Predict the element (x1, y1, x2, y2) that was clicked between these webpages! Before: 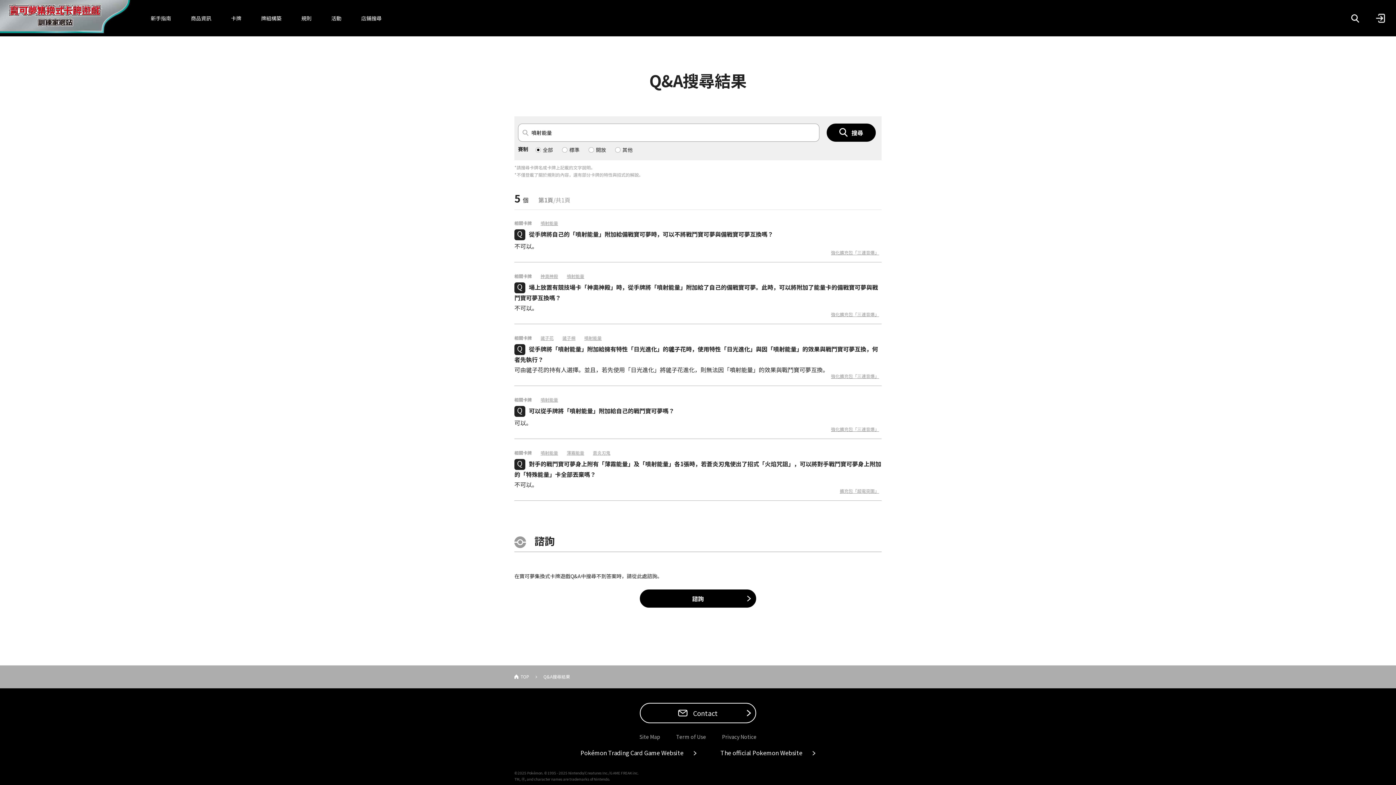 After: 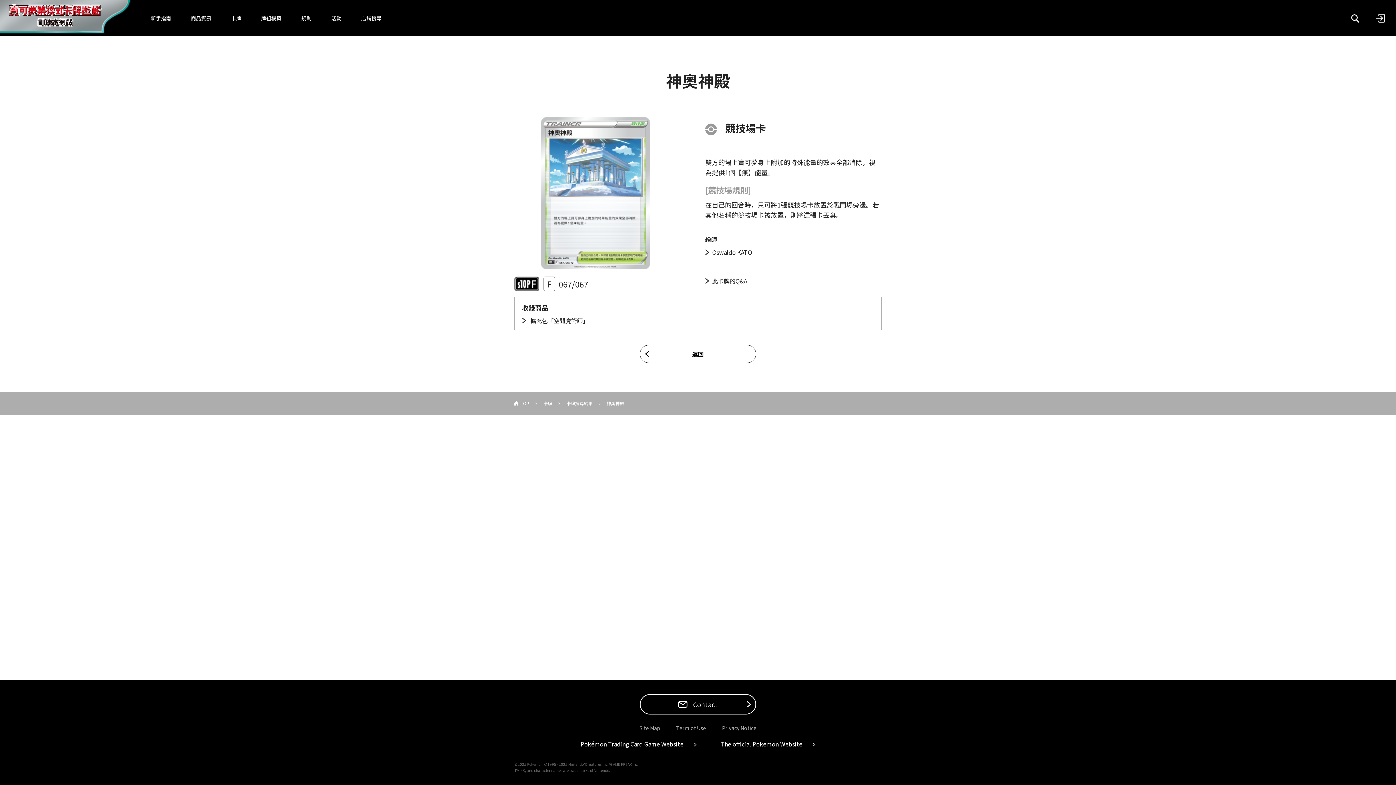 Action: bbox: (540, 274, 558, 278) label: 神奧神殿